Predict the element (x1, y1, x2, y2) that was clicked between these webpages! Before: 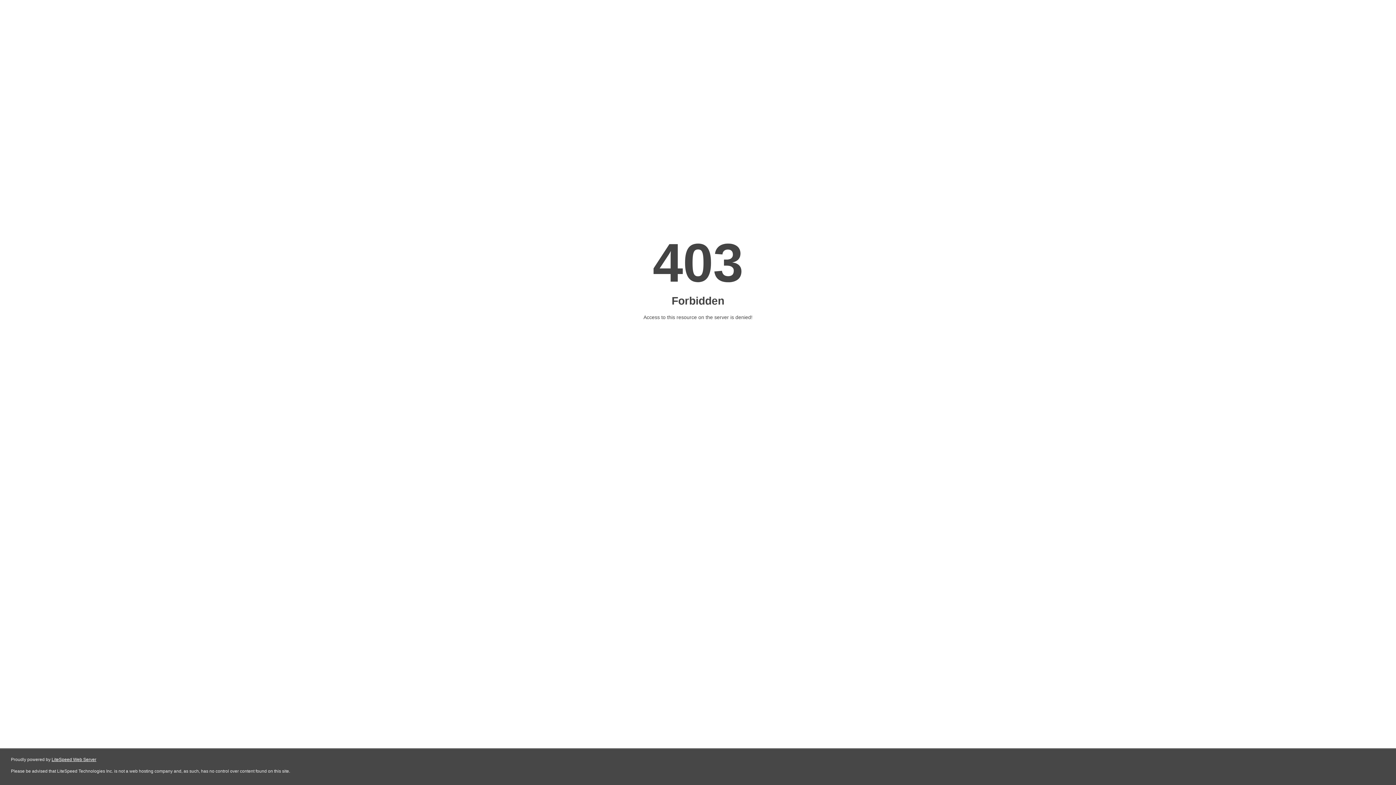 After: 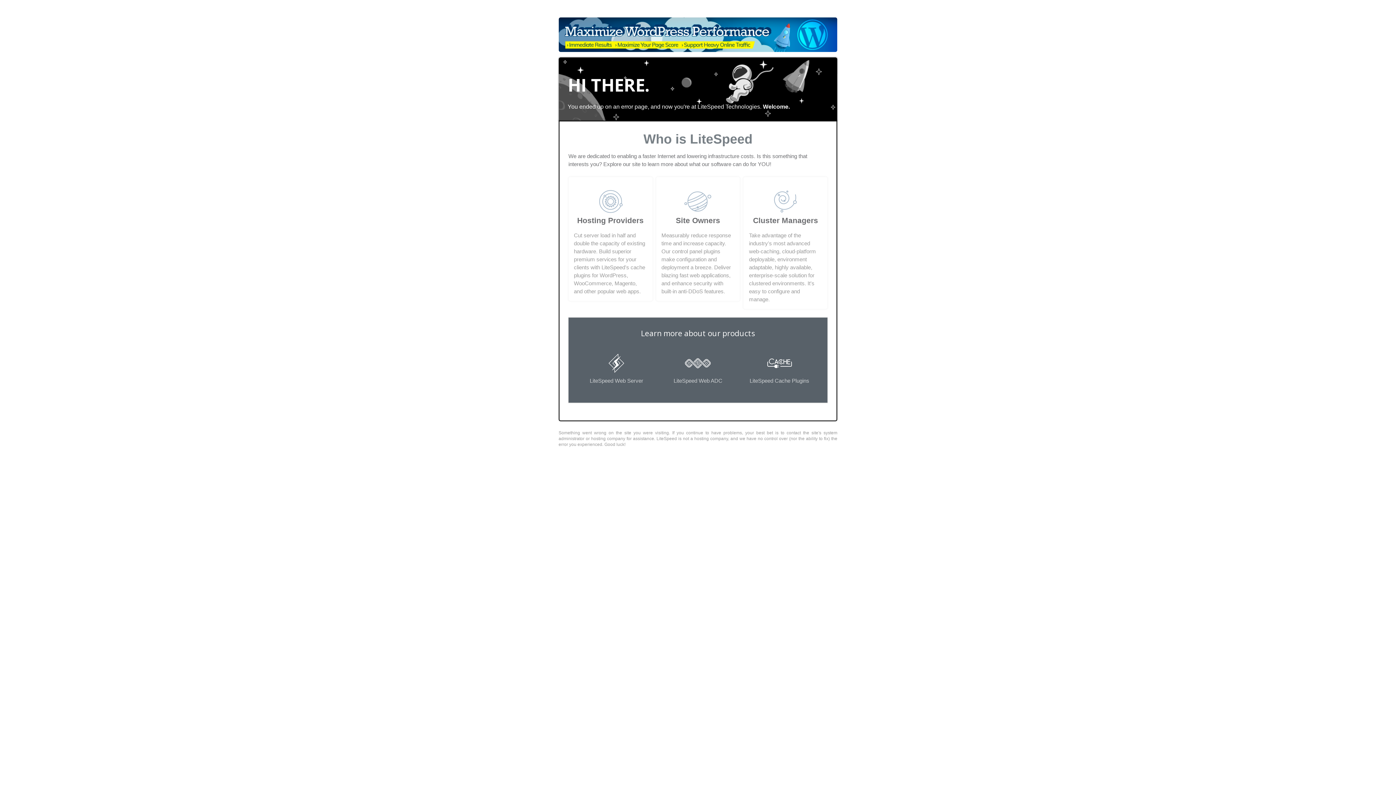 Action: bbox: (51, 757, 96, 762) label: LiteSpeed Web Server